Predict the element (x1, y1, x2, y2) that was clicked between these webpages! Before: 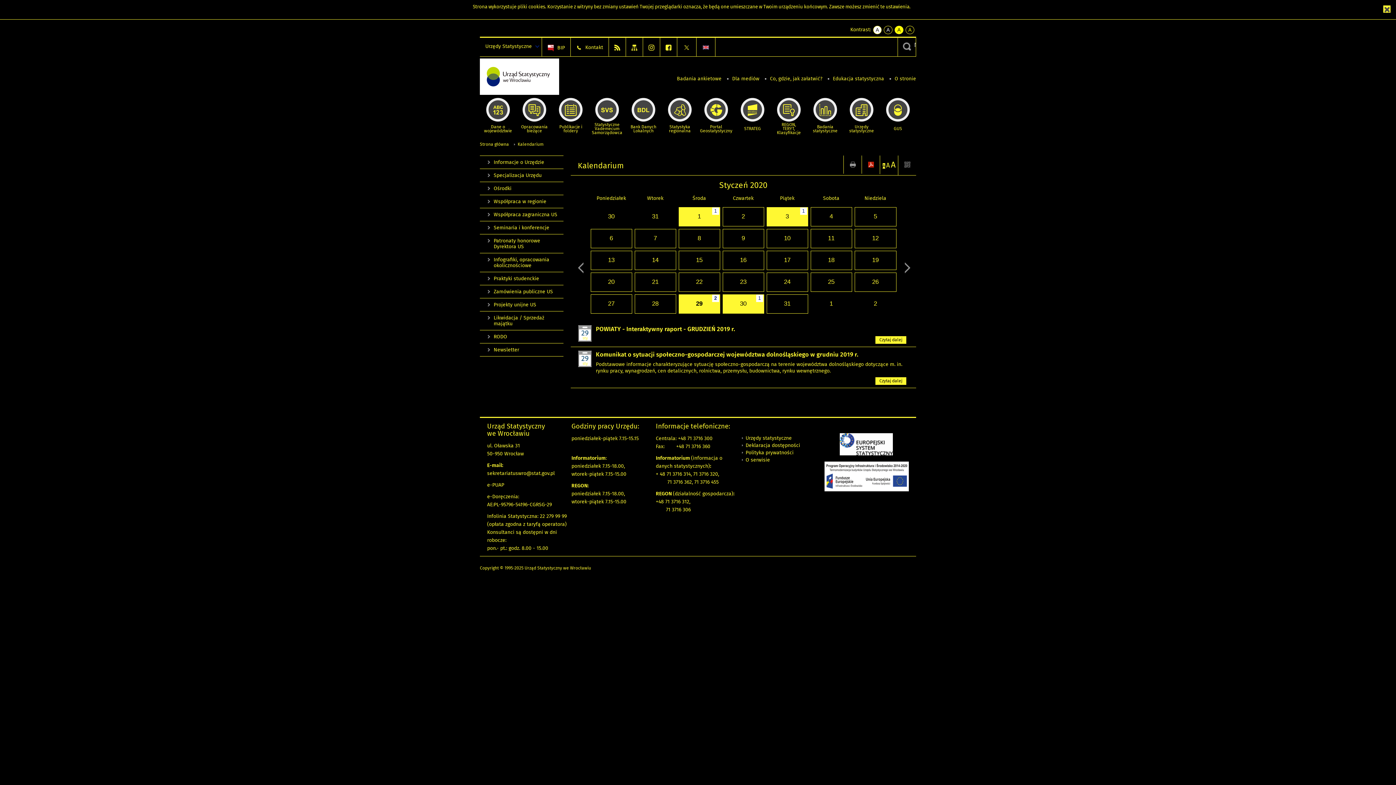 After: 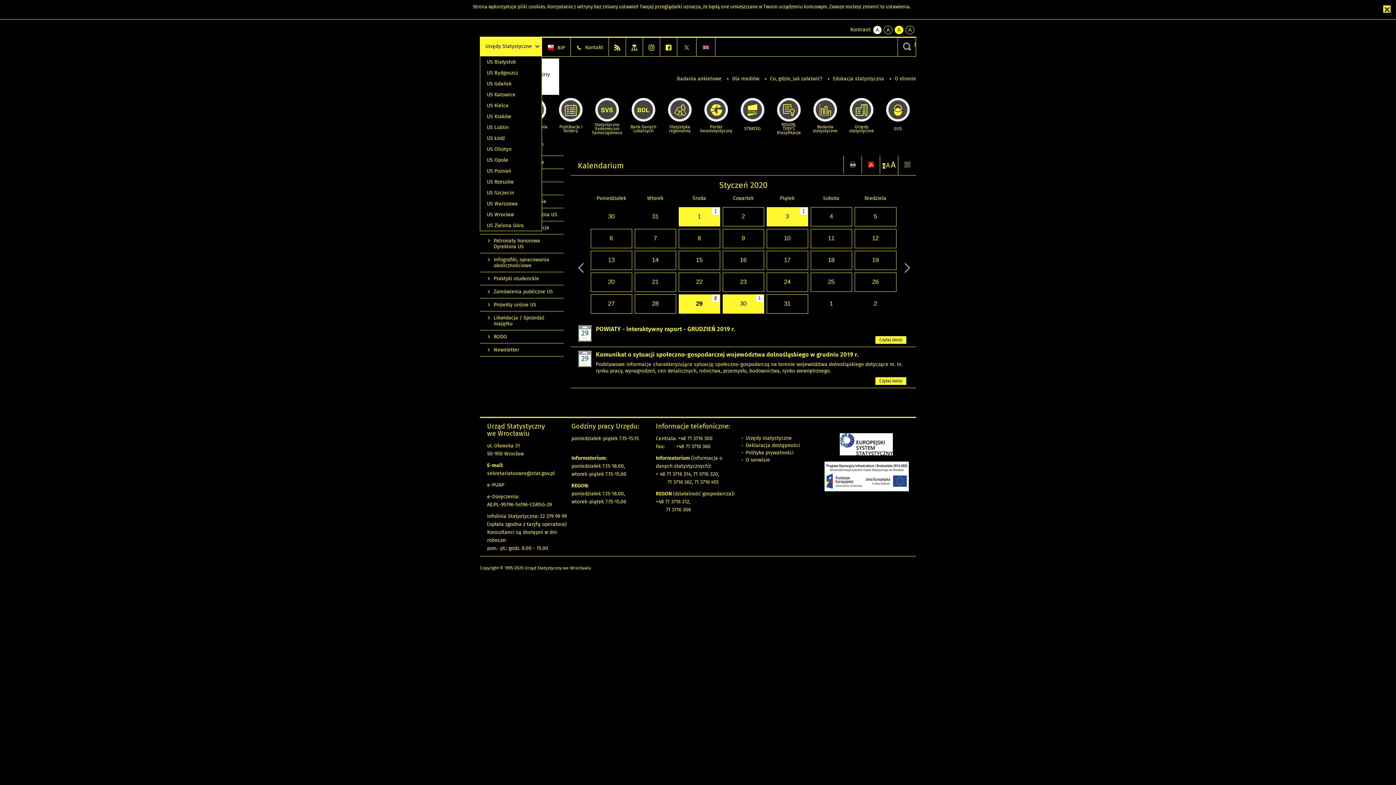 Action: label: Urzędy Statystyczne  bbox: (480, 37, 542, 56)